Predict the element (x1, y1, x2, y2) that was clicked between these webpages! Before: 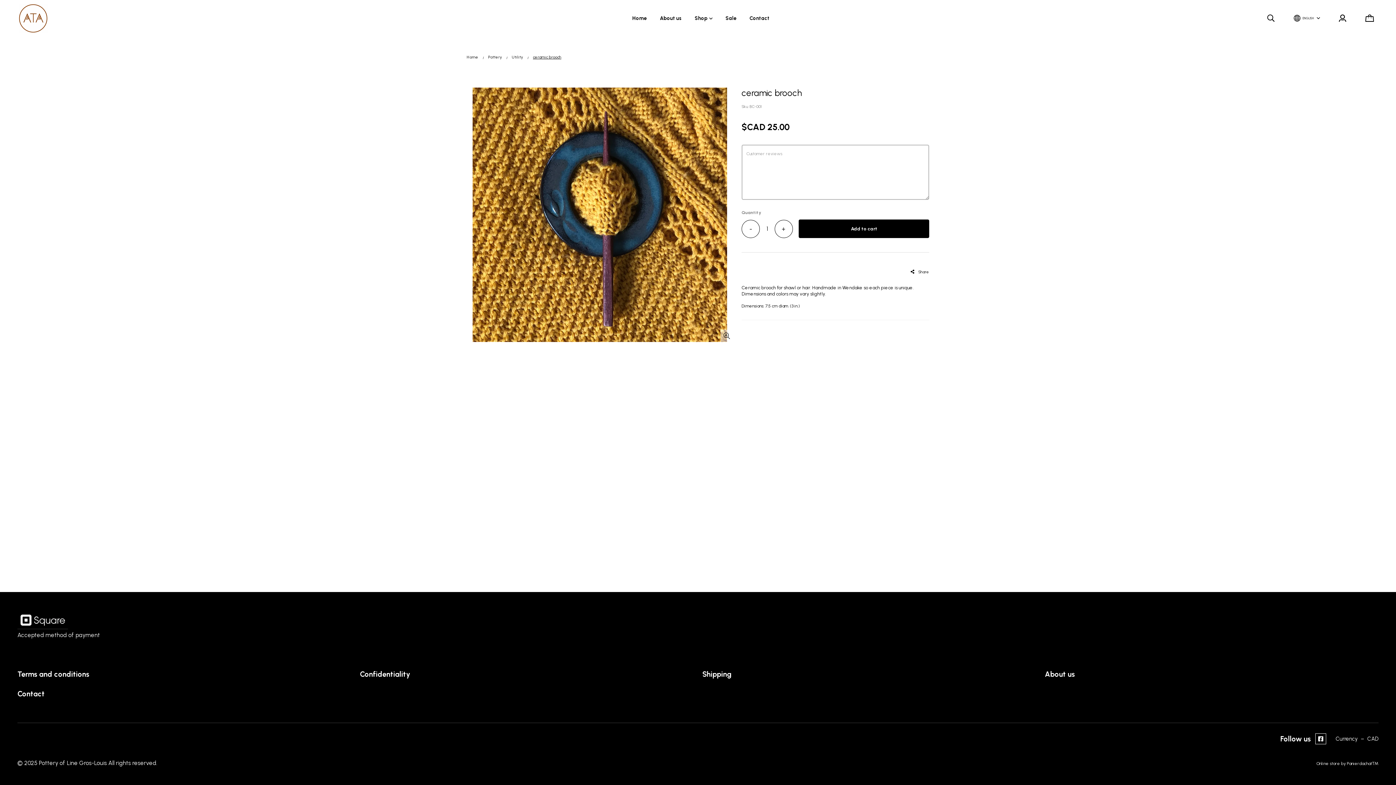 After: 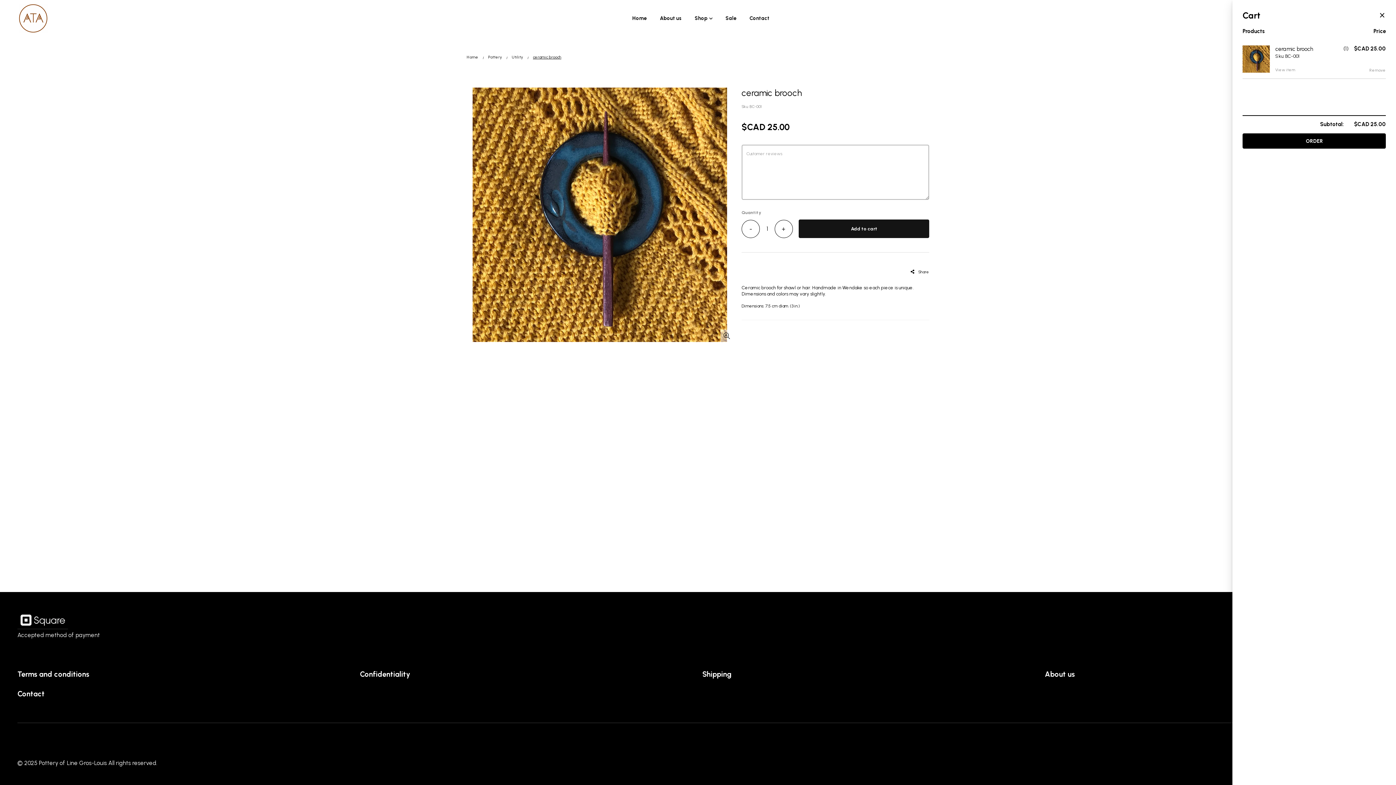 Action: bbox: (798, 219, 929, 238) label: Add to cart